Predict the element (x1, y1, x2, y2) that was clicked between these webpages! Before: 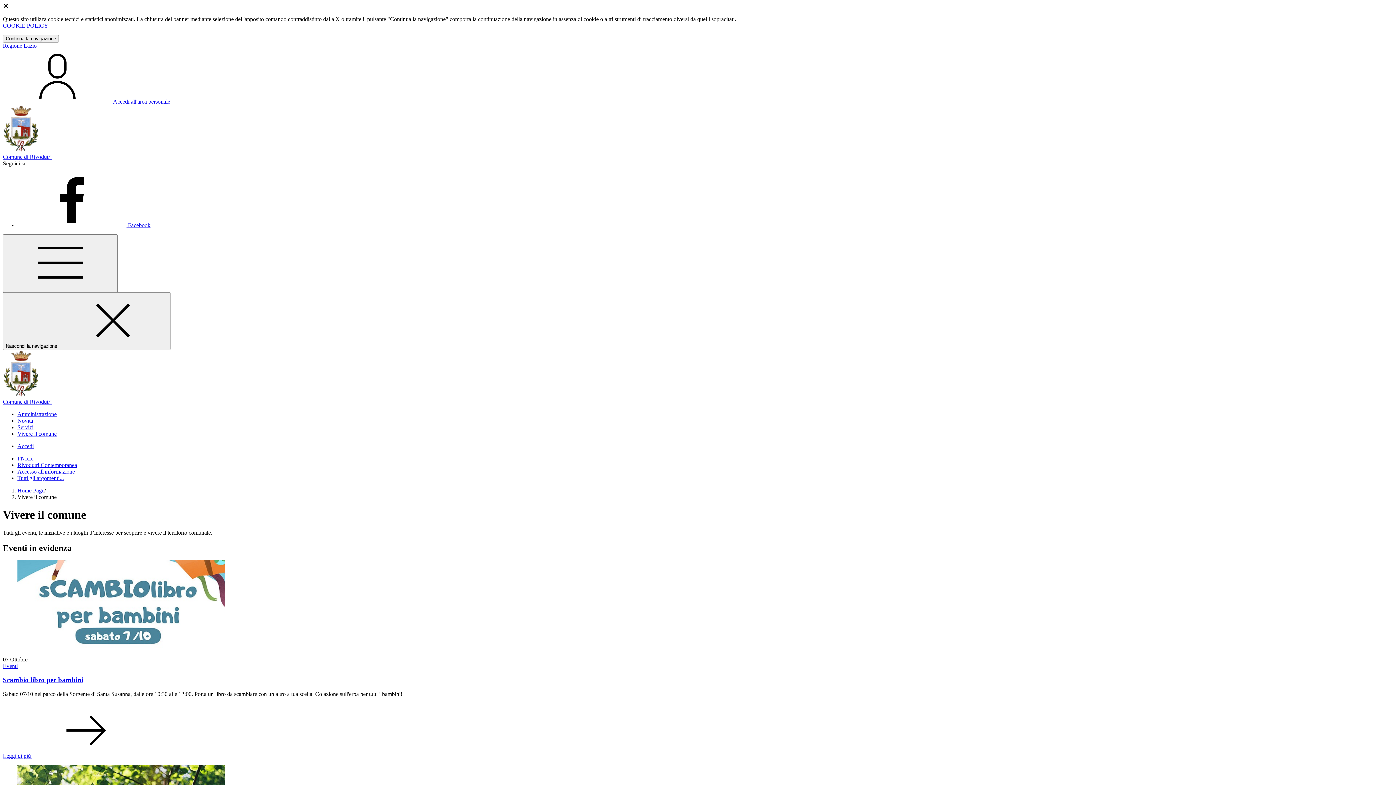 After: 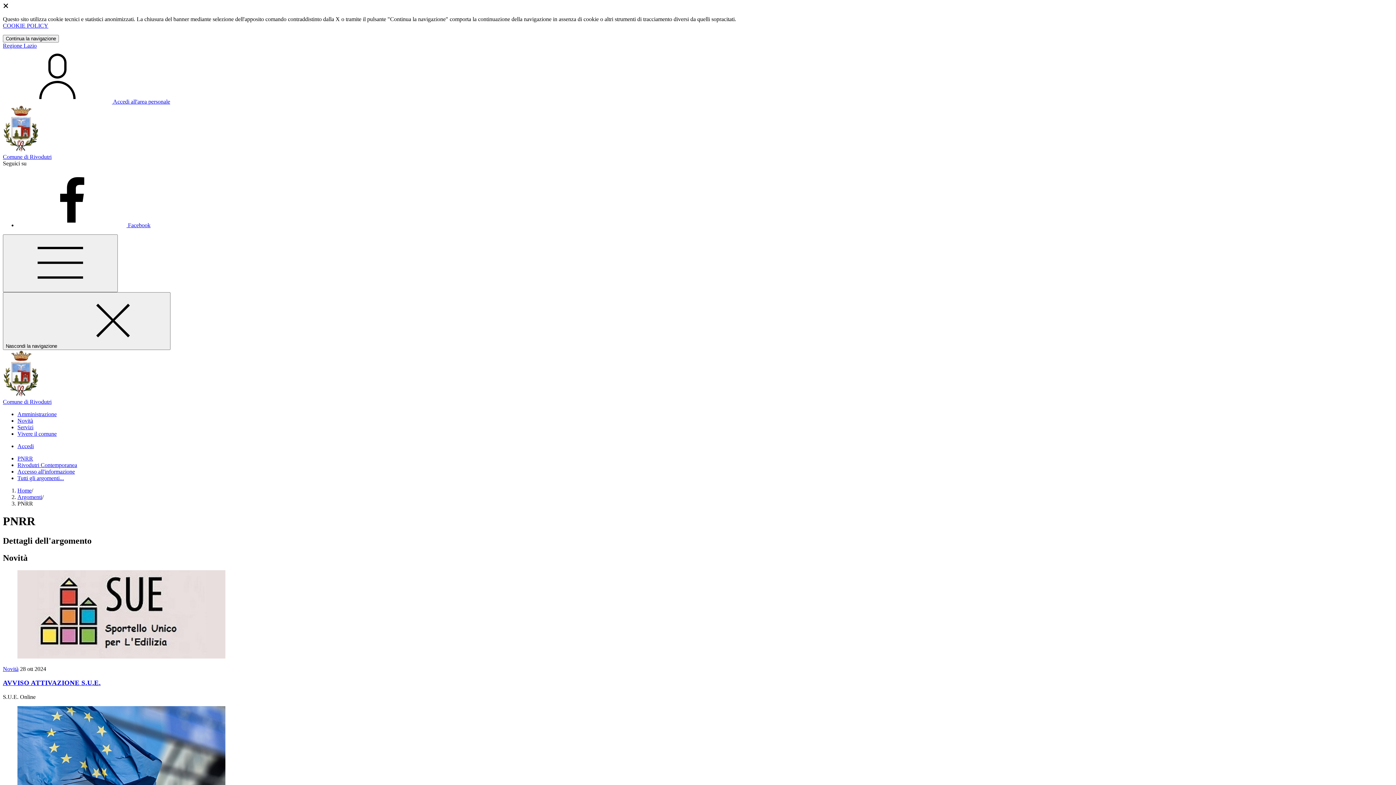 Action: label: PNRR bbox: (17, 455, 33, 461)